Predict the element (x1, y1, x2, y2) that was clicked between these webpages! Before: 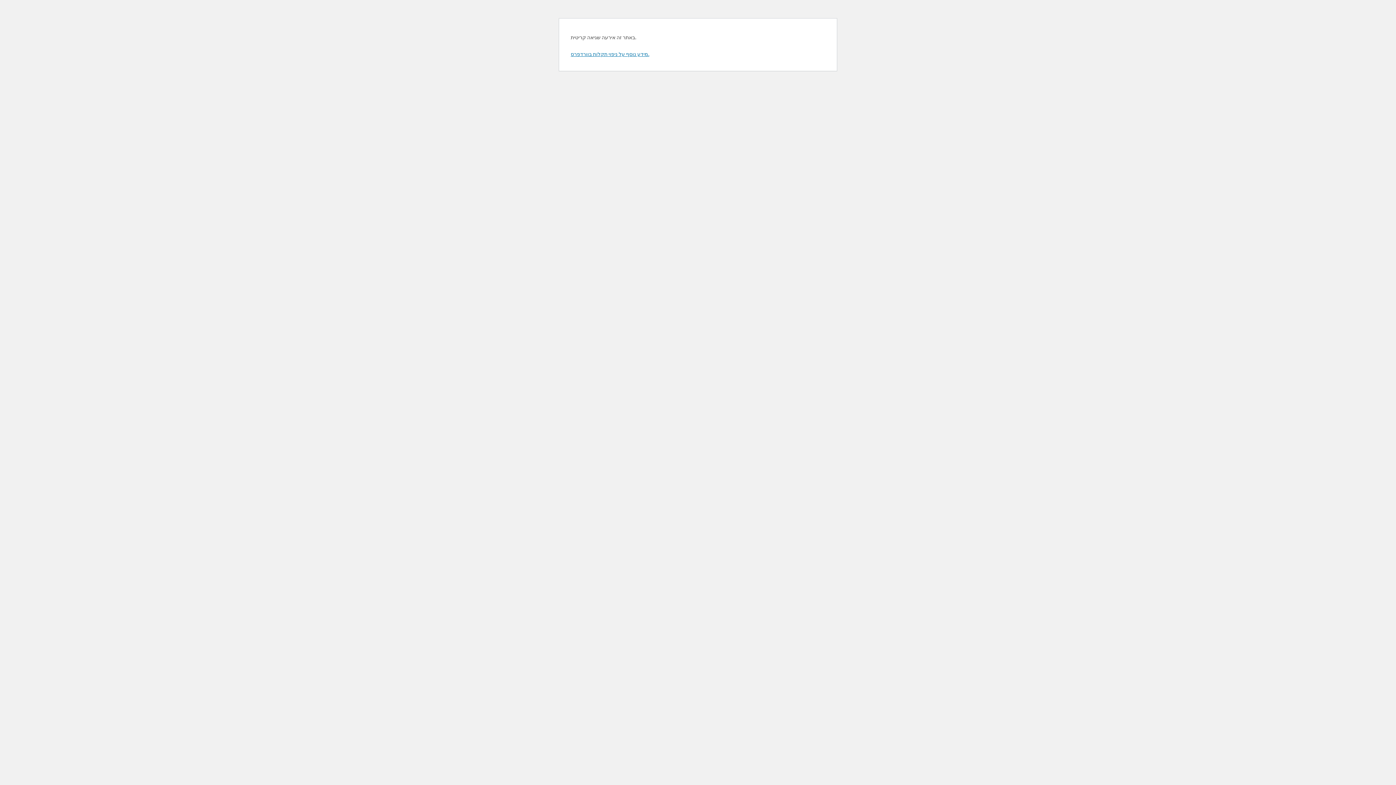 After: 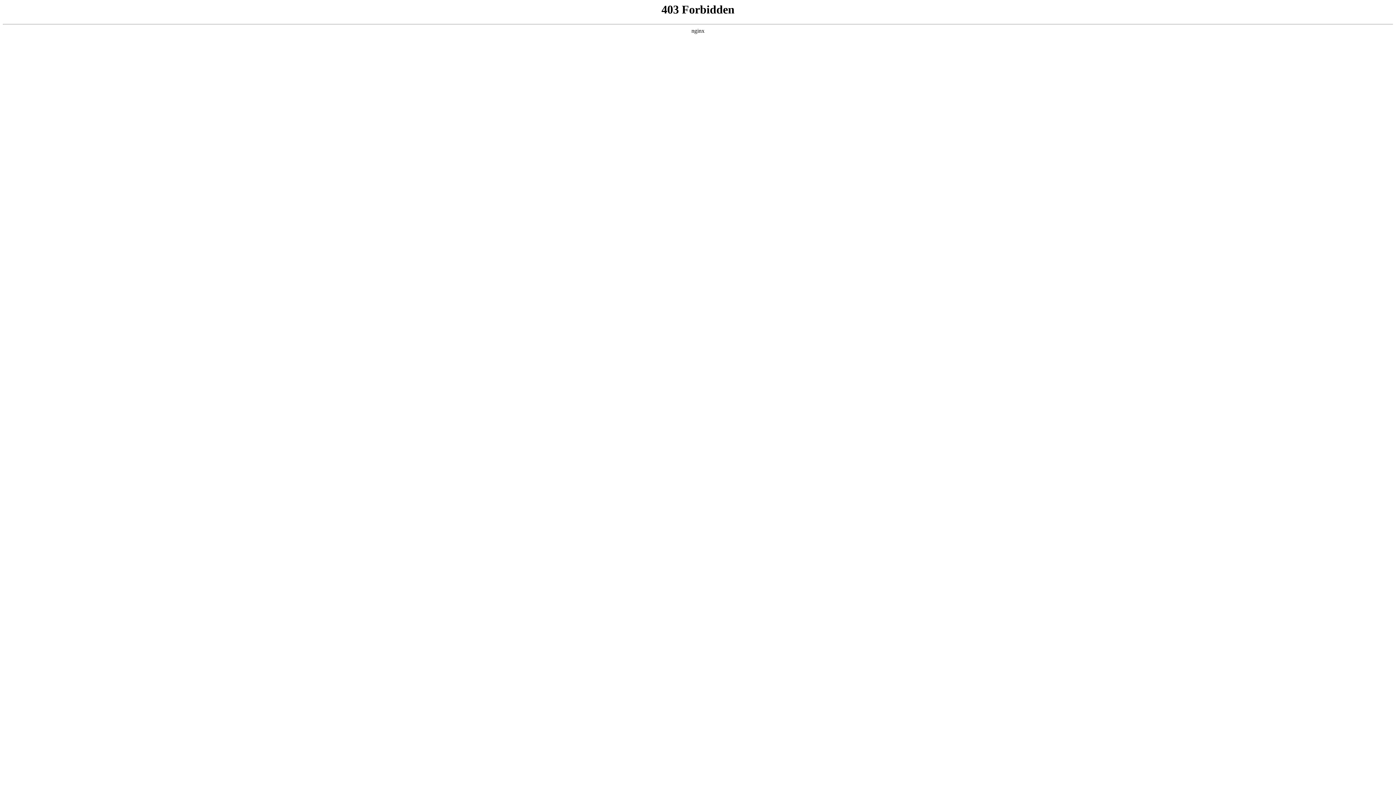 Action: label: מידע נוסף על ניפוי תקלות בוורדפרס. bbox: (570, 50, 649, 57)